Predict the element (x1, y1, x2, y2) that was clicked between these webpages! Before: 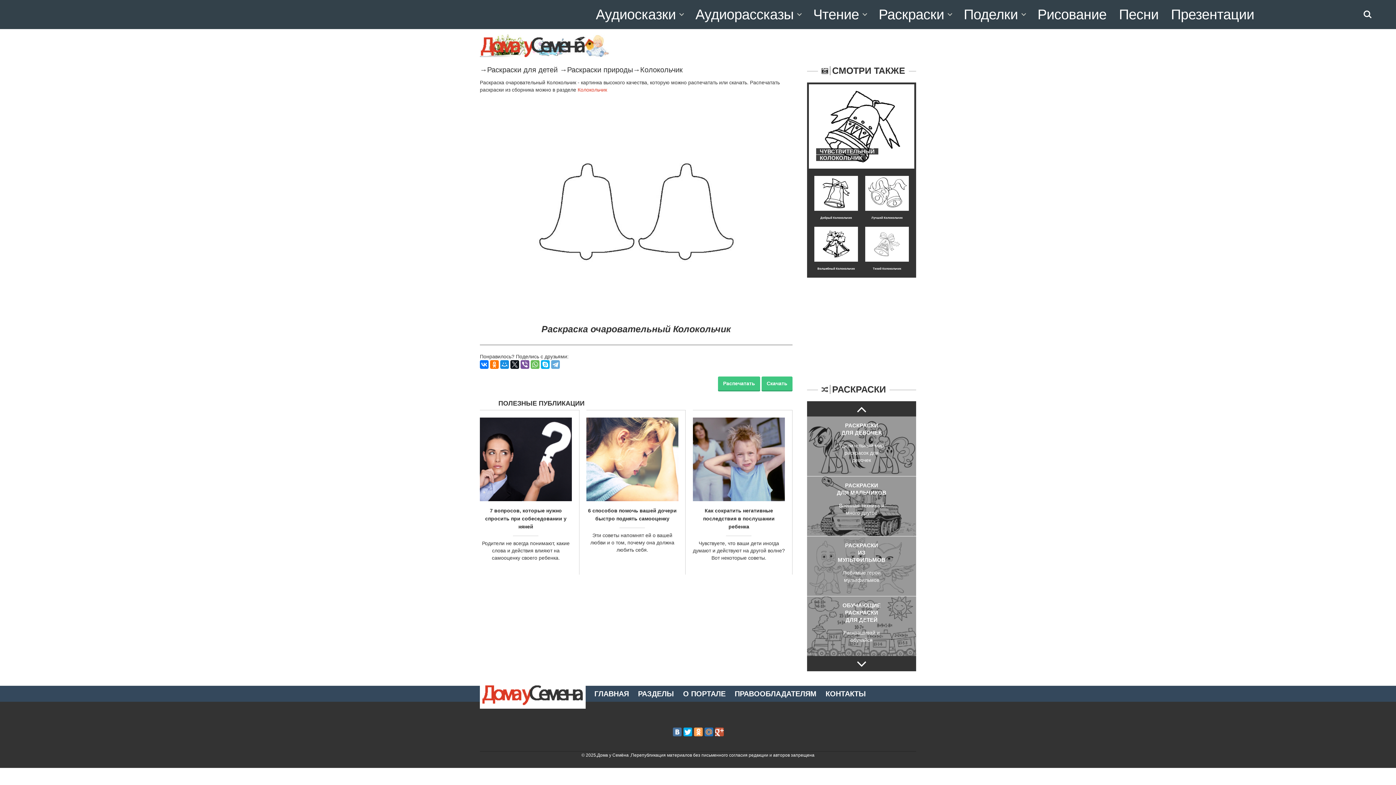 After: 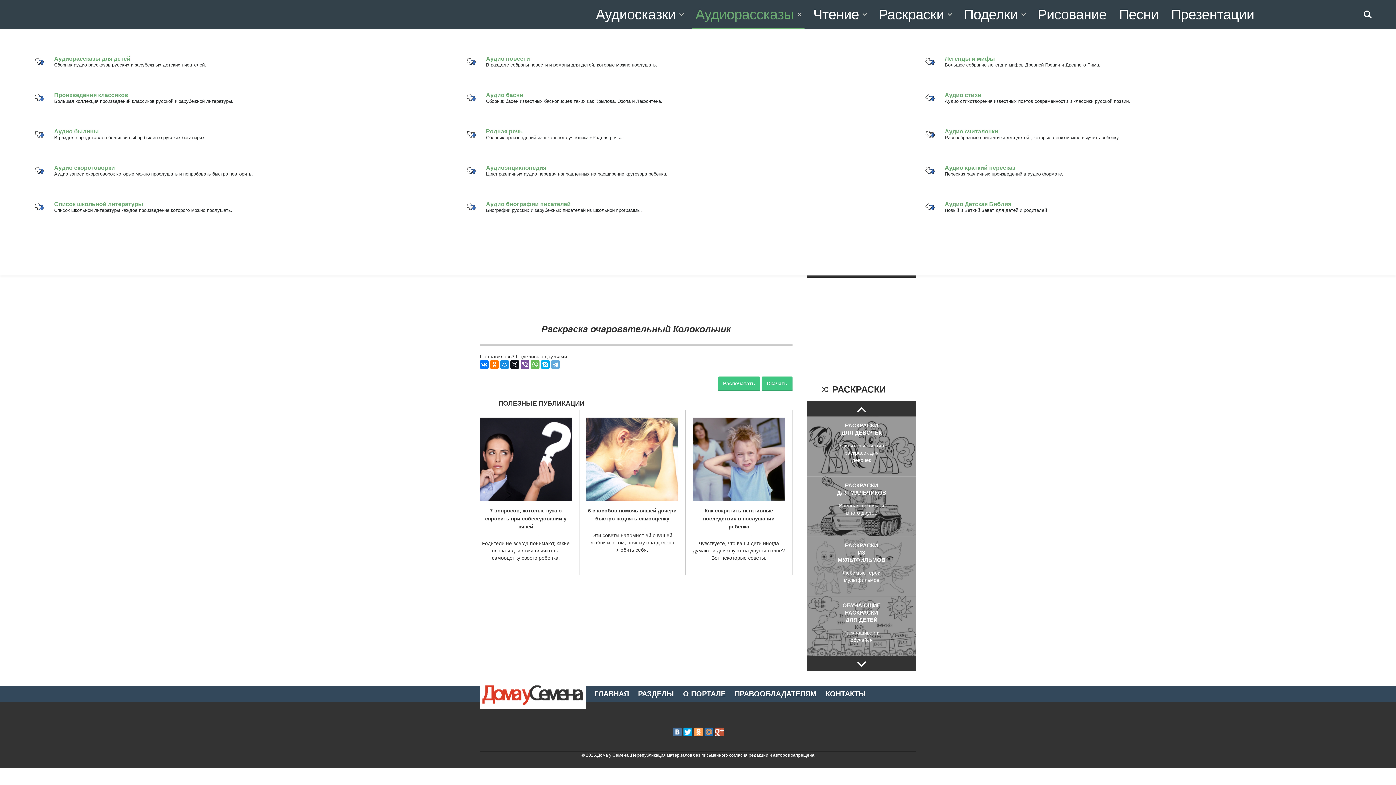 Action: label: Аудиорассказы bbox: (692, 0, 804, 29)